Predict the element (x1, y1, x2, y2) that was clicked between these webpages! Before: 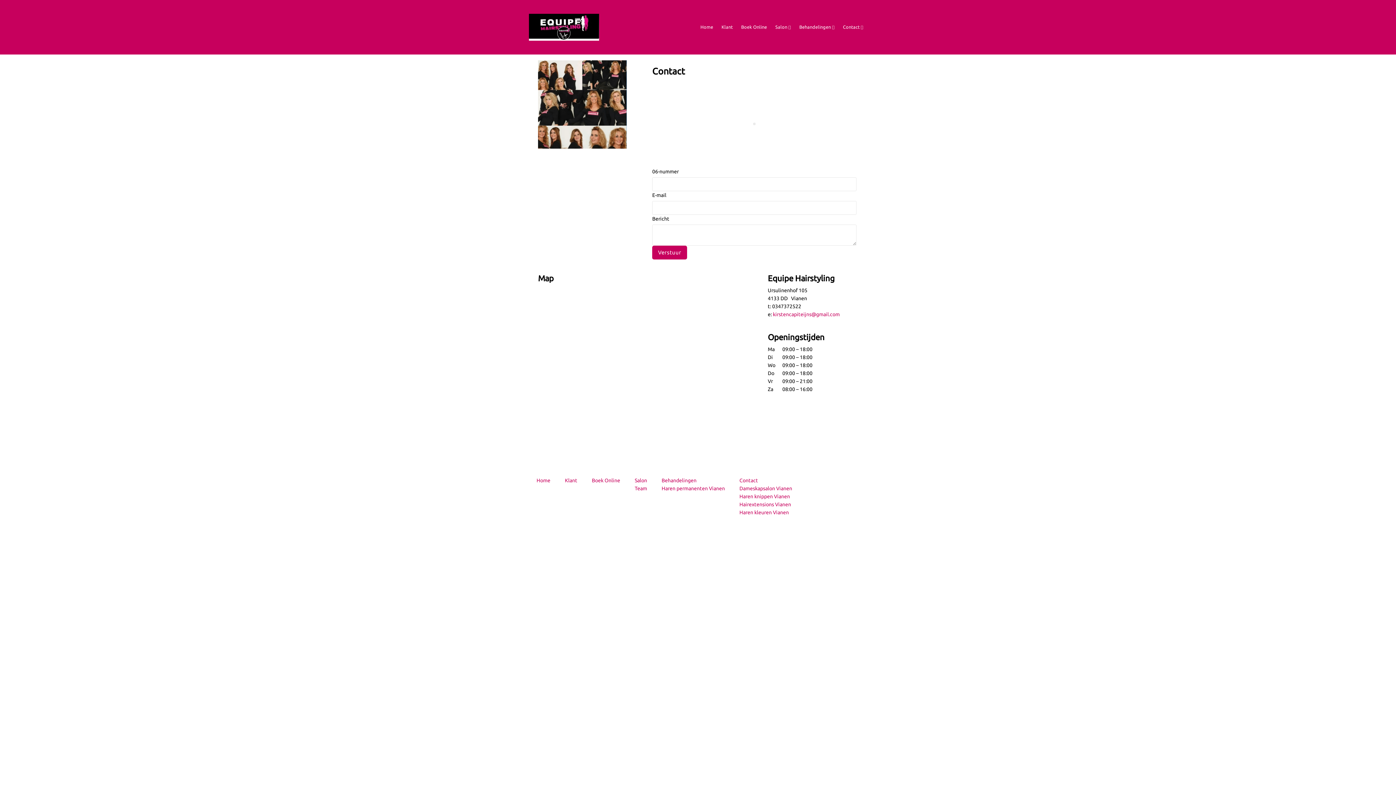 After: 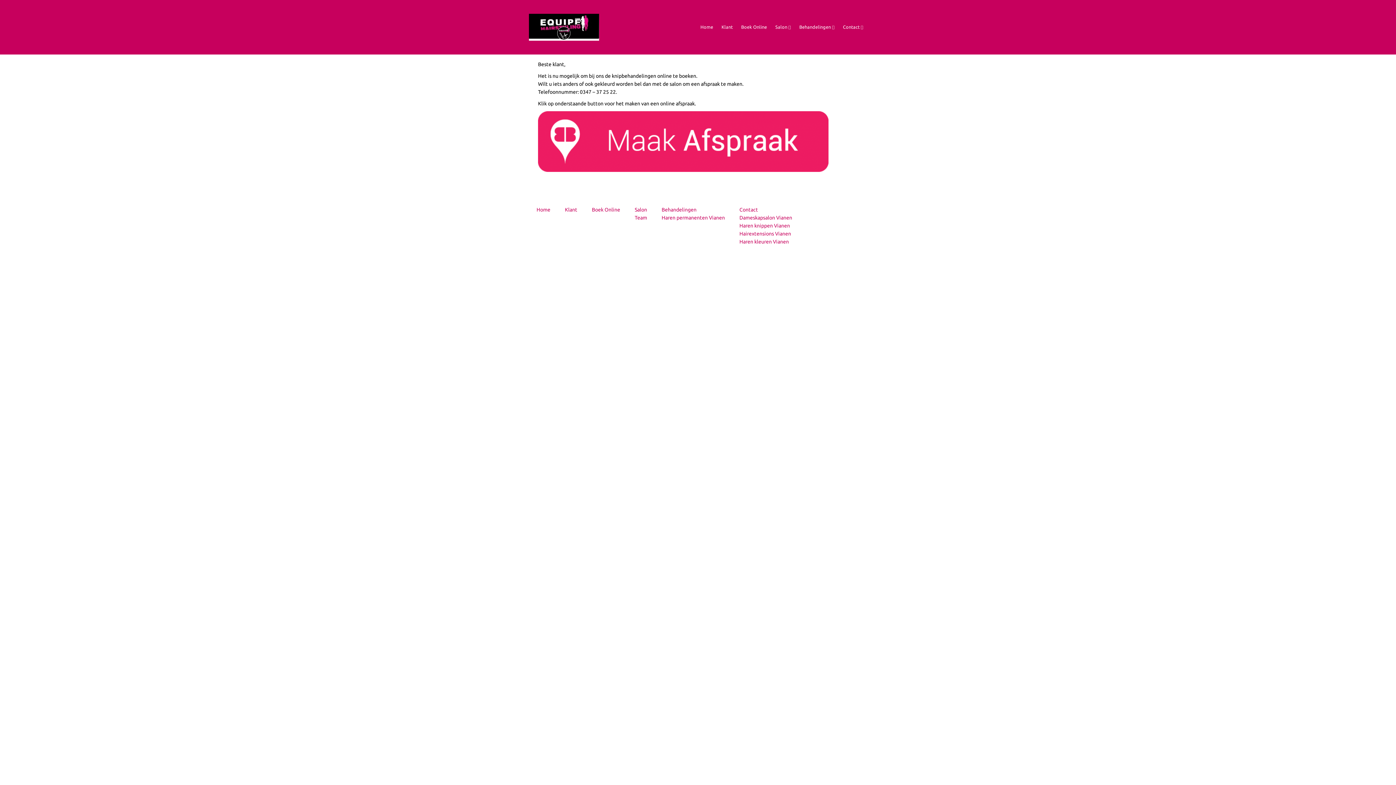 Action: bbox: (588, 476, 624, 484) label: Boek Online